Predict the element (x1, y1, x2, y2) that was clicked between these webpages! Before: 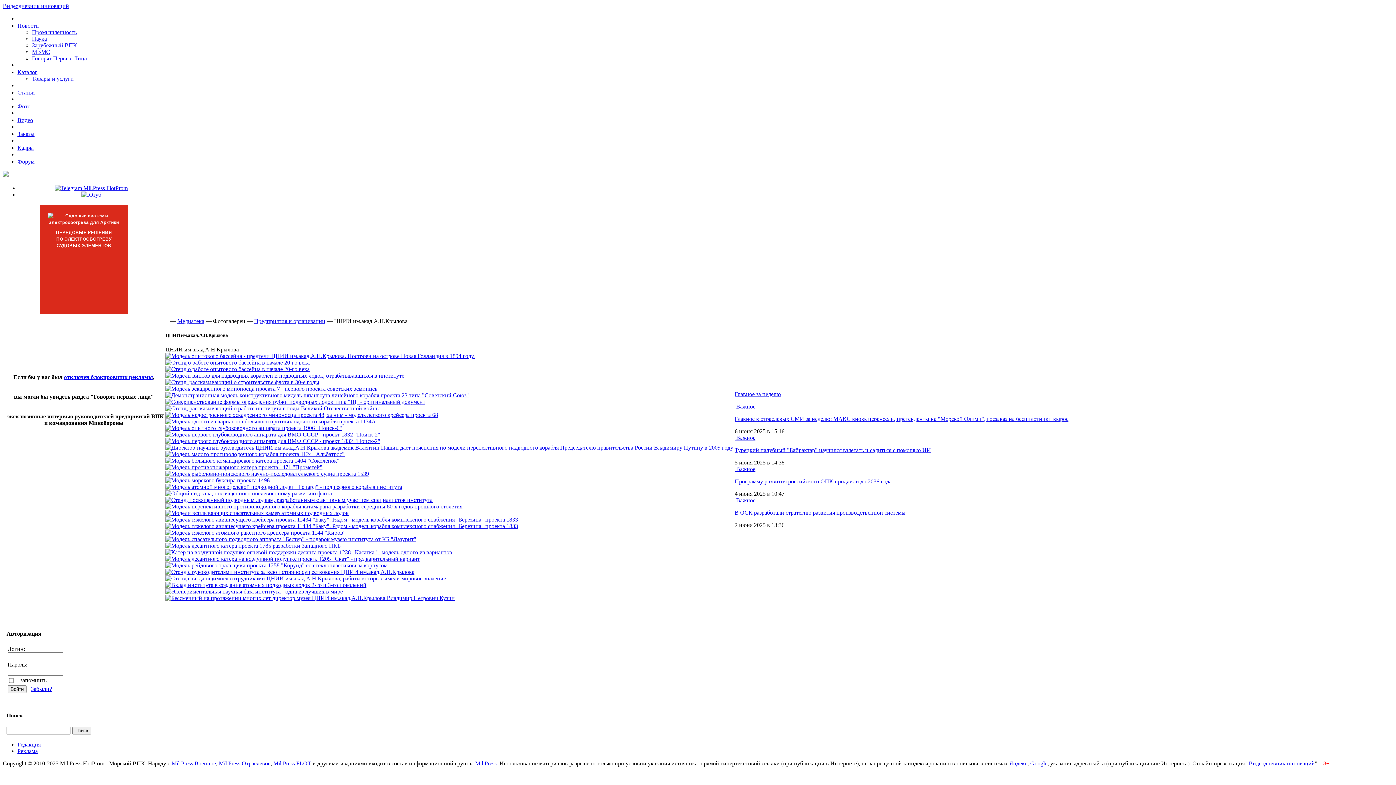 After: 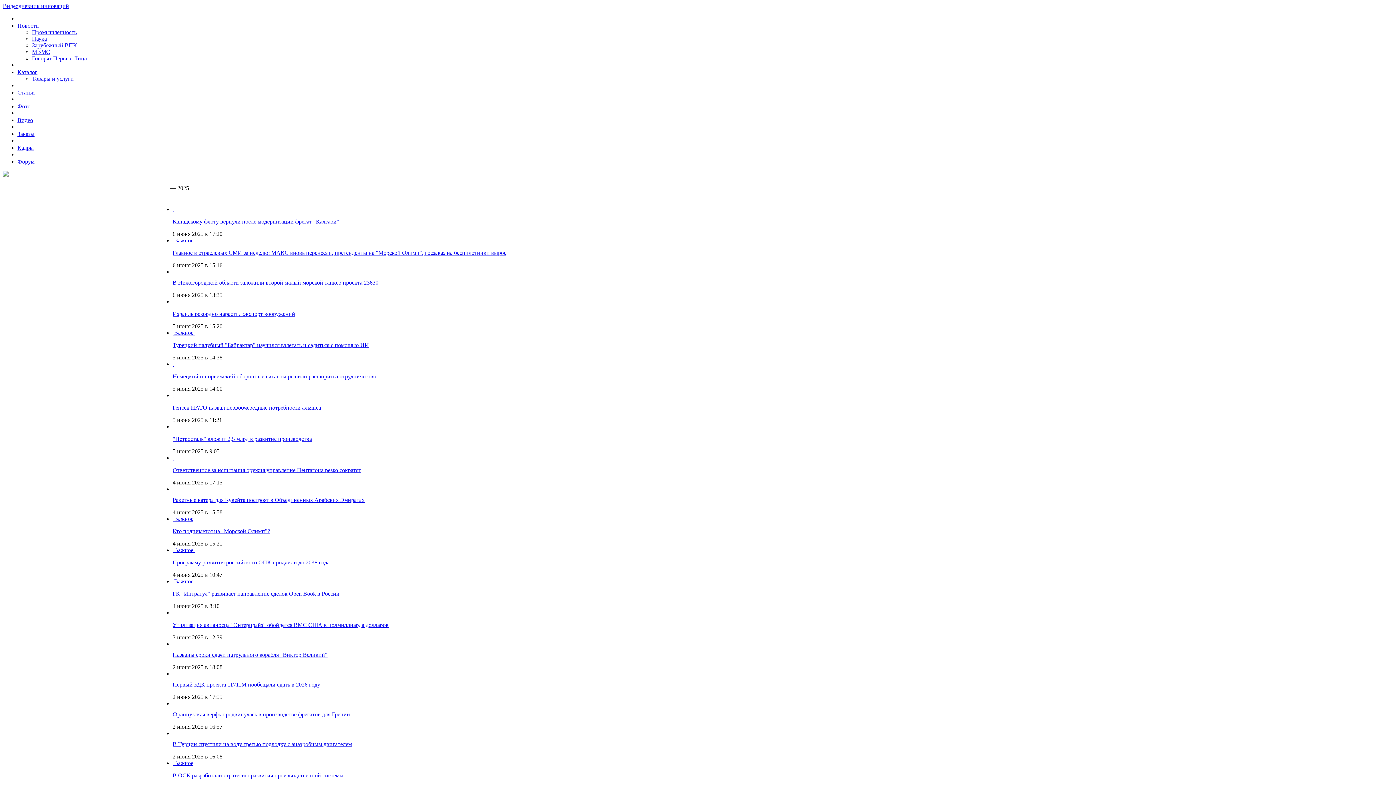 Action: bbox: (17, 22, 38, 28) label: Новости